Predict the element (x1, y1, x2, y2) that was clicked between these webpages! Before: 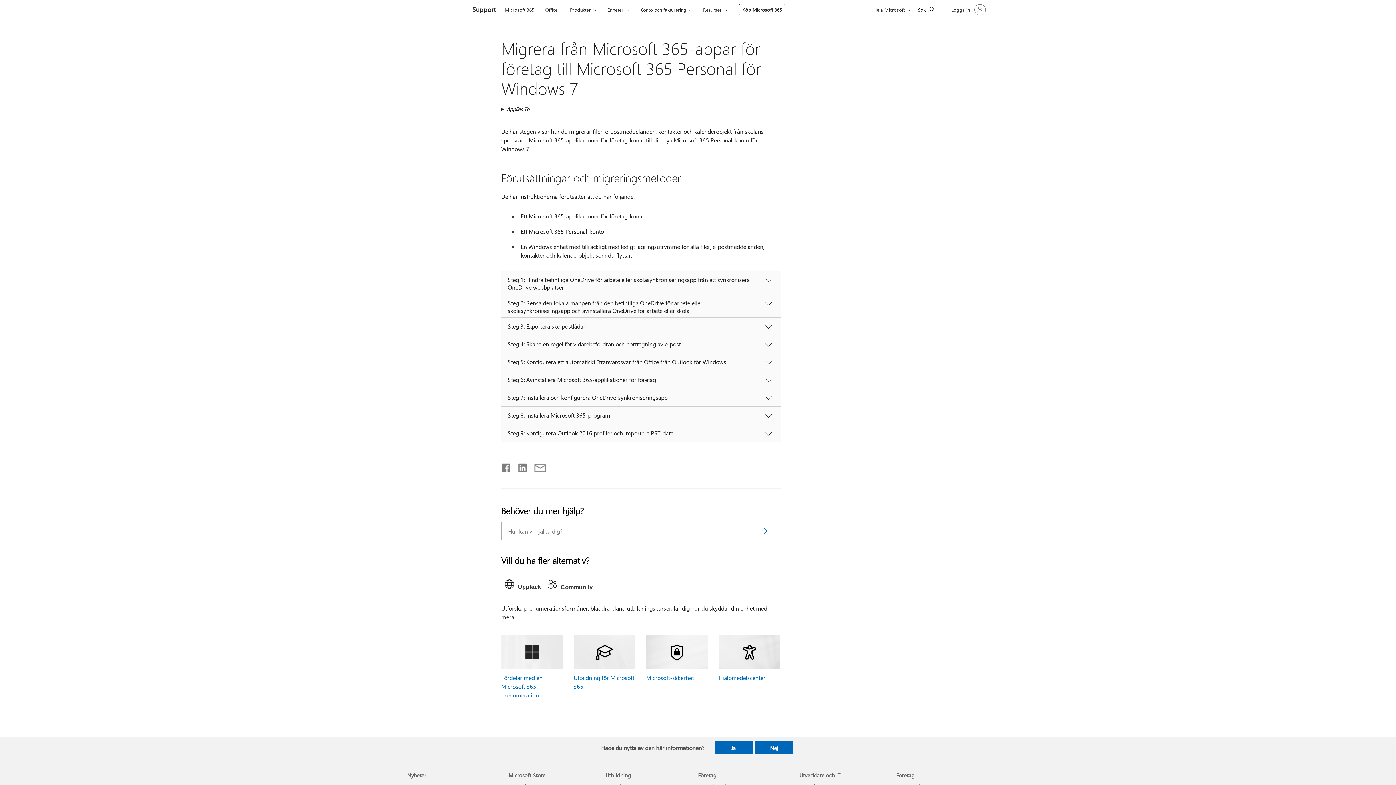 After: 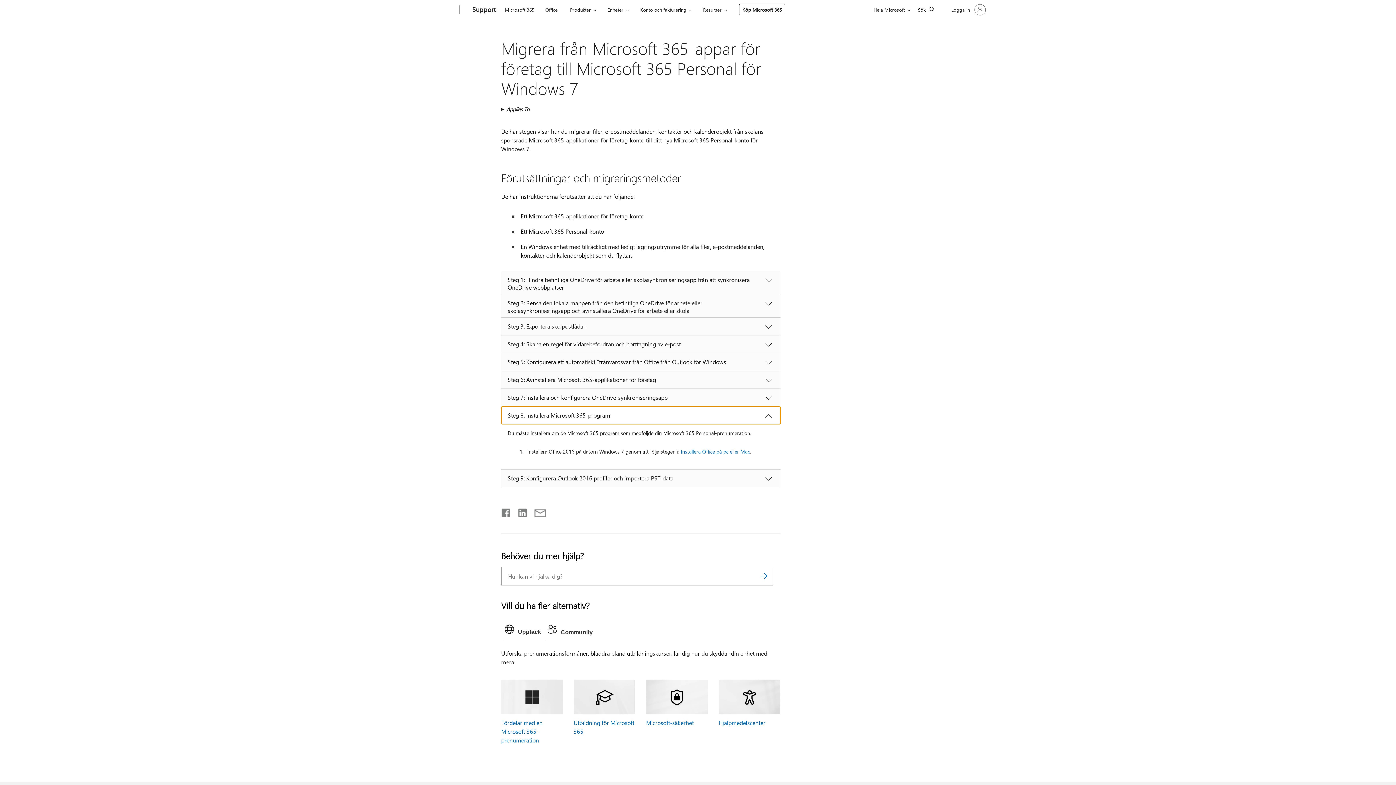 Action: label: Steg 8: Installera Microsoft 365-program bbox: (501, 406, 780, 424)